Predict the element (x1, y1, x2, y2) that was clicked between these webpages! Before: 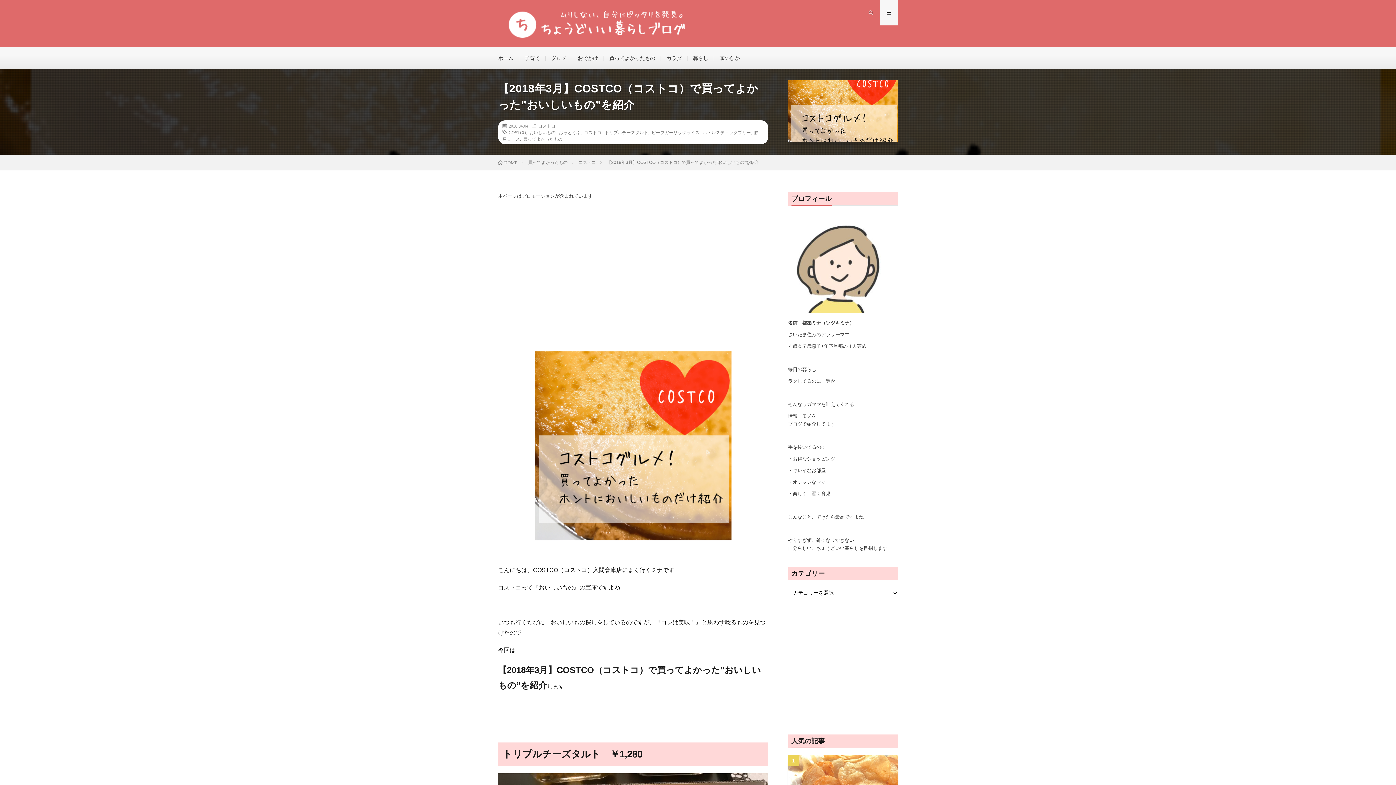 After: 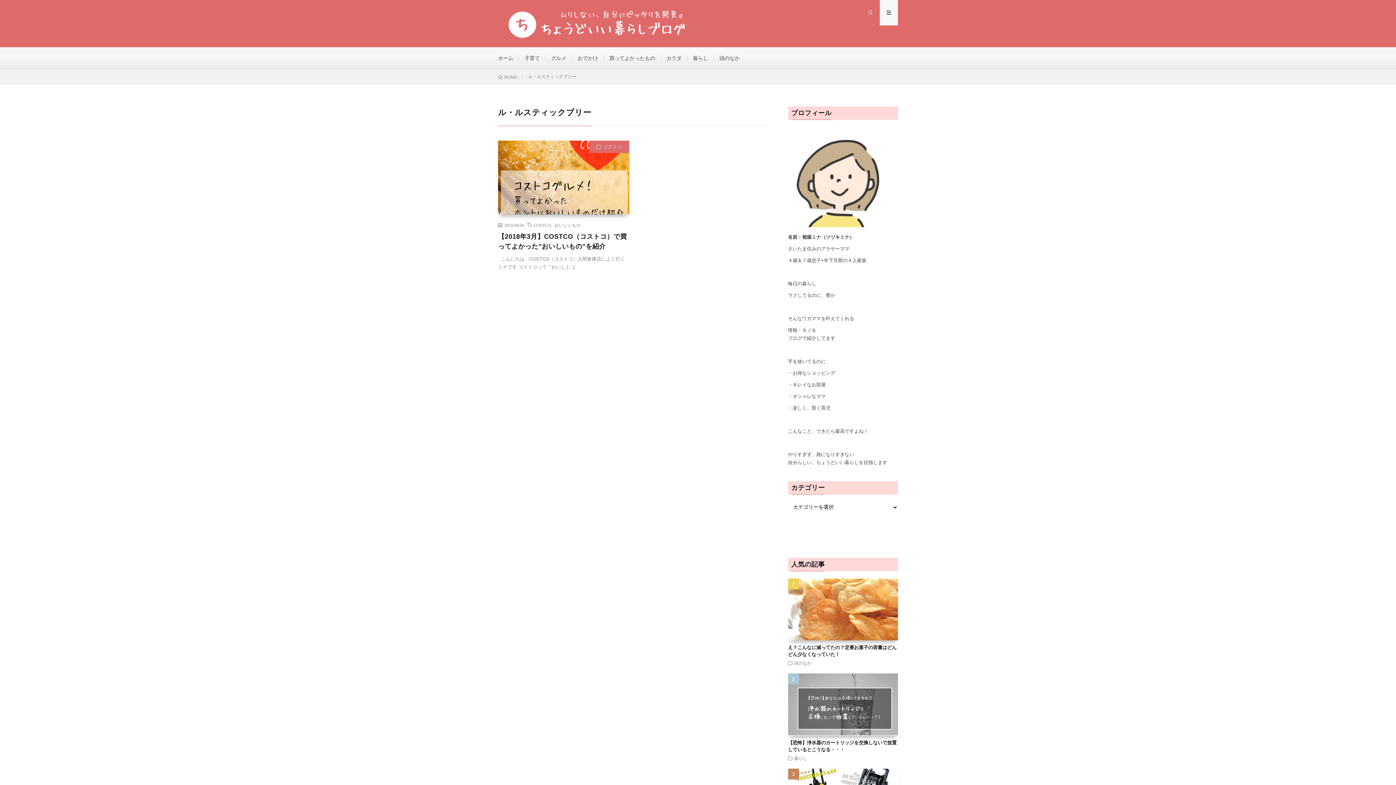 Action: bbox: (702, 130, 750, 134) label: ル・ルスティックブリー